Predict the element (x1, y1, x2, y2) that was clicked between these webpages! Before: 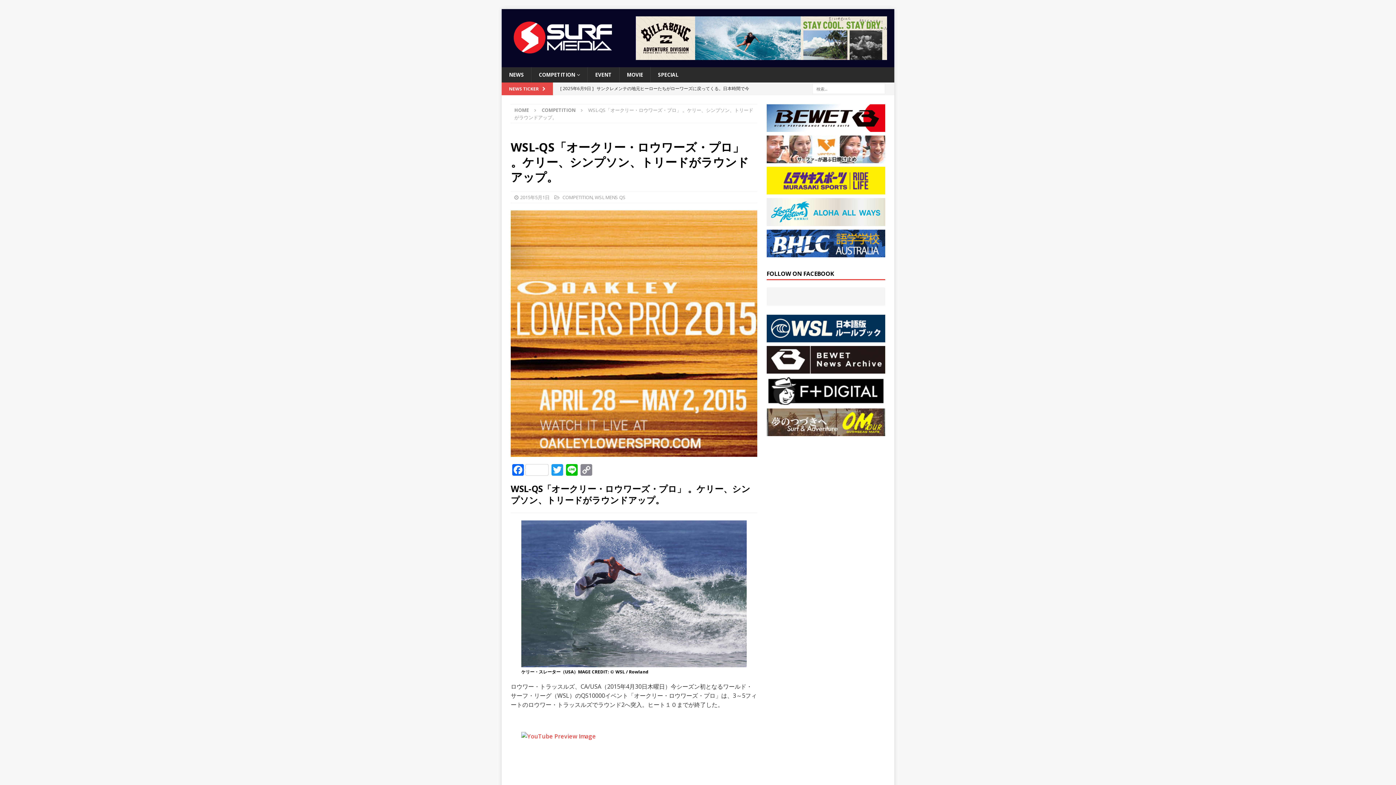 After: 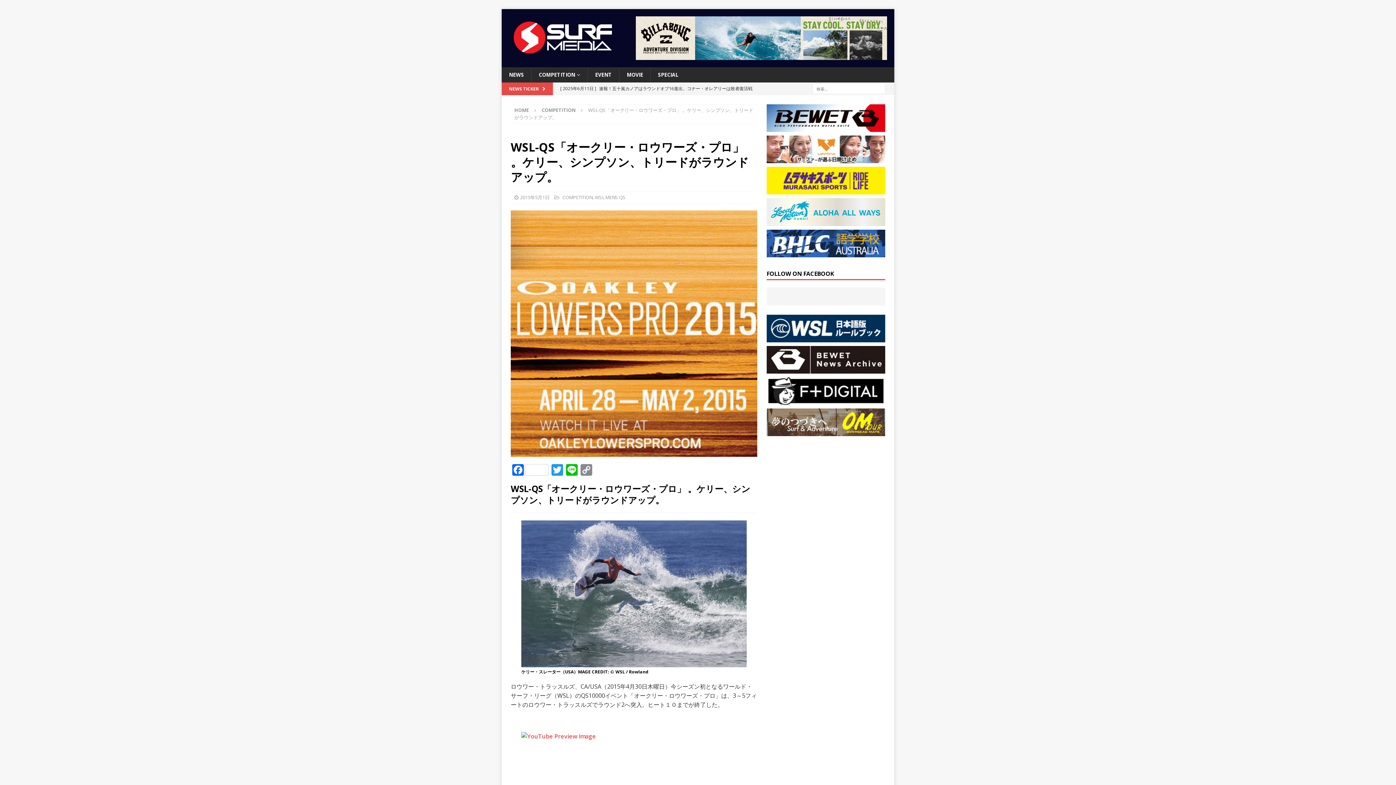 Action: bbox: (766, 218, 885, 225)